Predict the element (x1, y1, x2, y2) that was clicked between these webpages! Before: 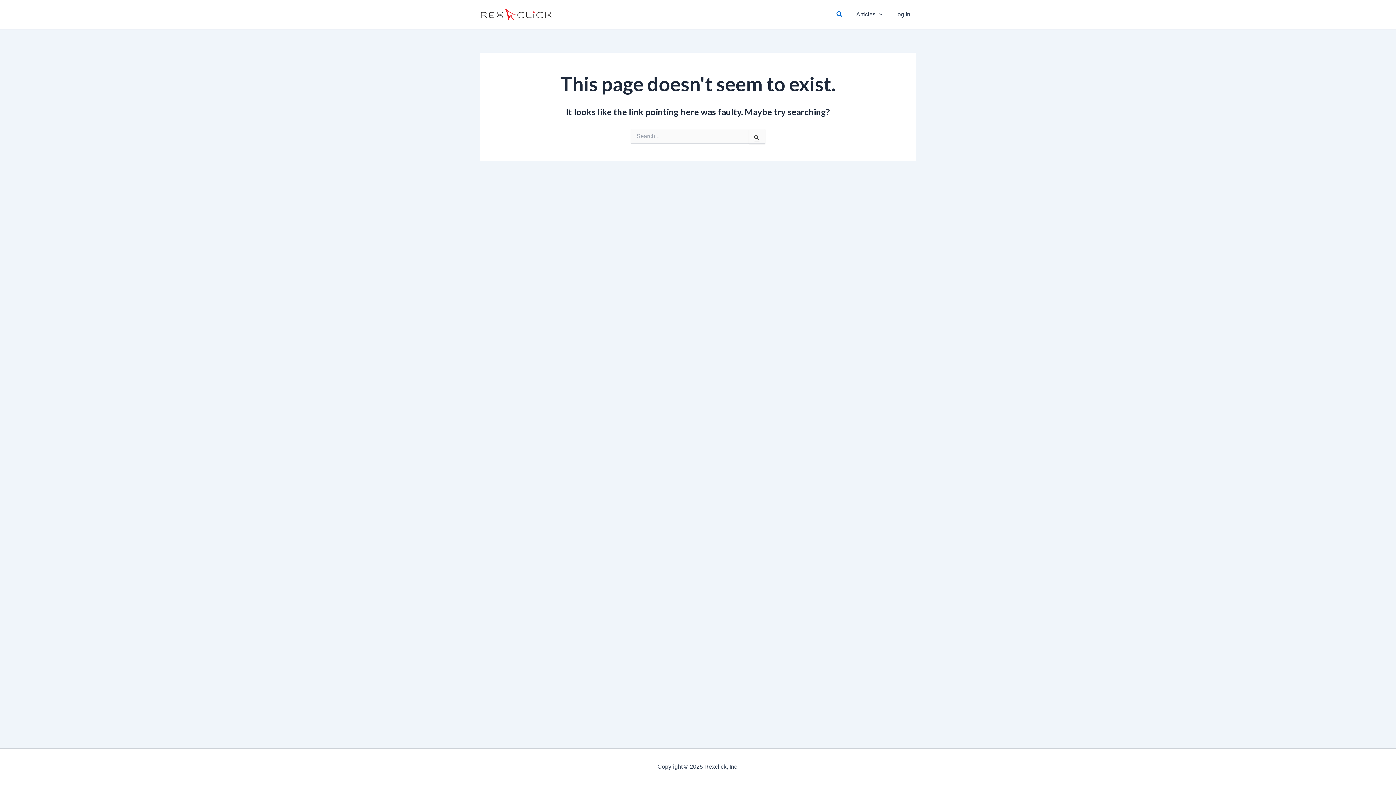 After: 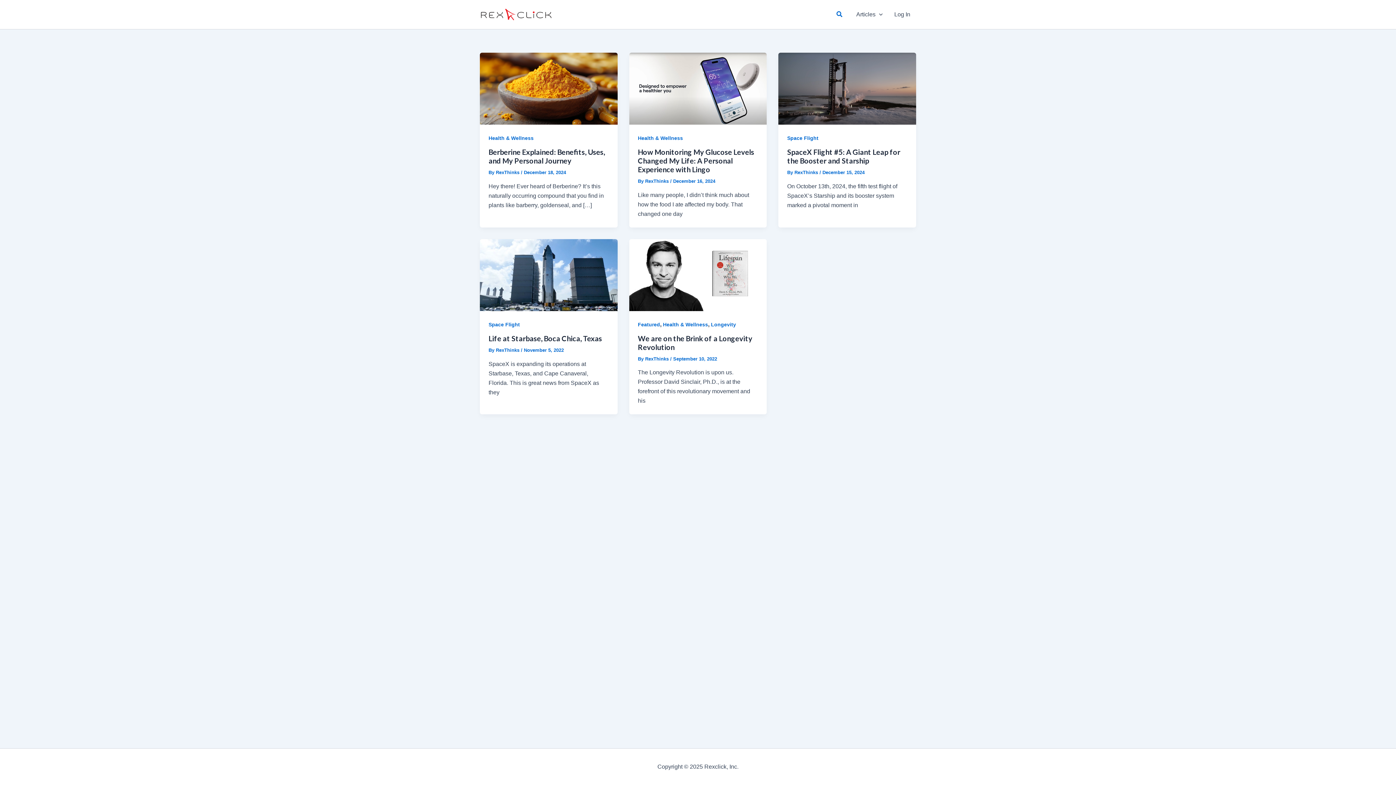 Action: bbox: (480, 10, 552, 17)